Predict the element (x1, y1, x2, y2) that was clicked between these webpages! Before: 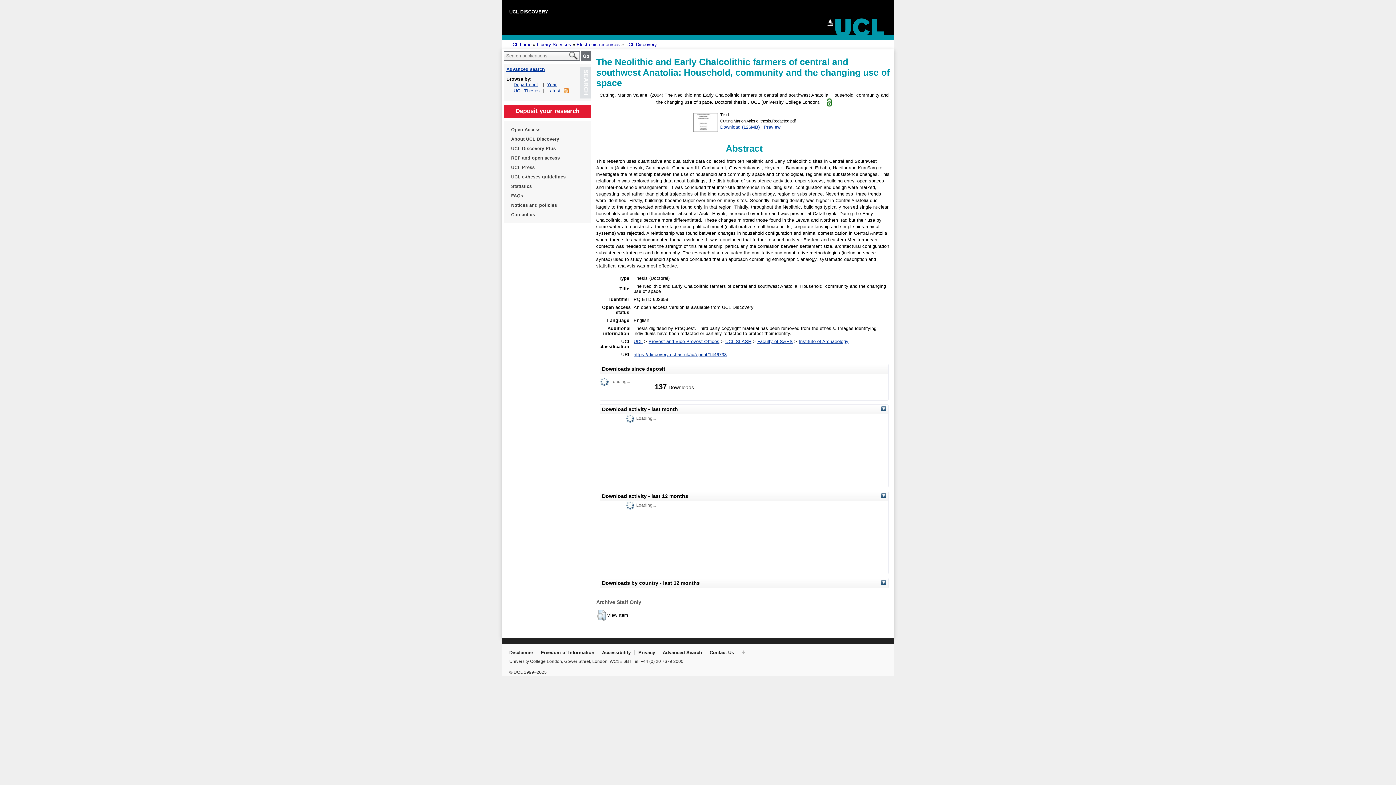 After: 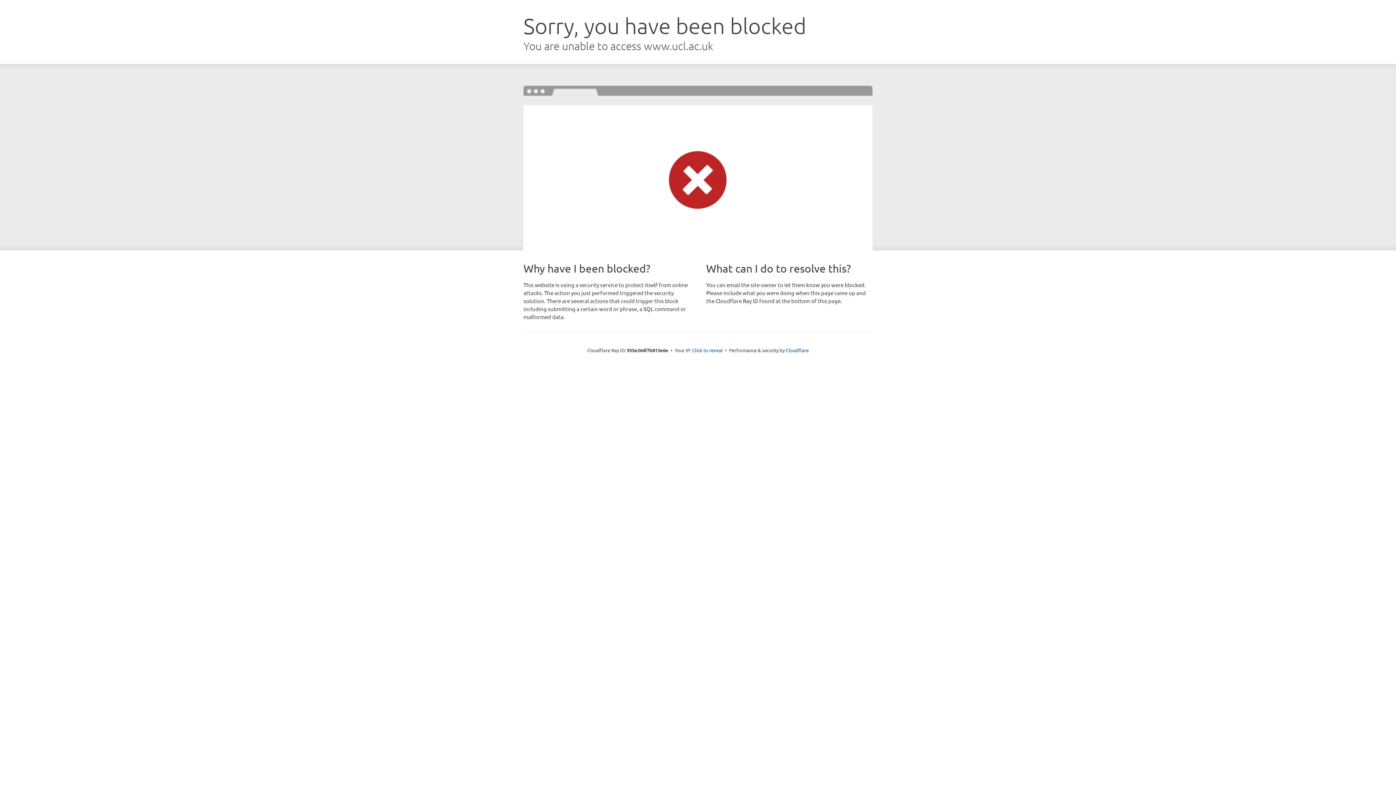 Action: bbox: (511, 125, 584, 134) label: Open Access